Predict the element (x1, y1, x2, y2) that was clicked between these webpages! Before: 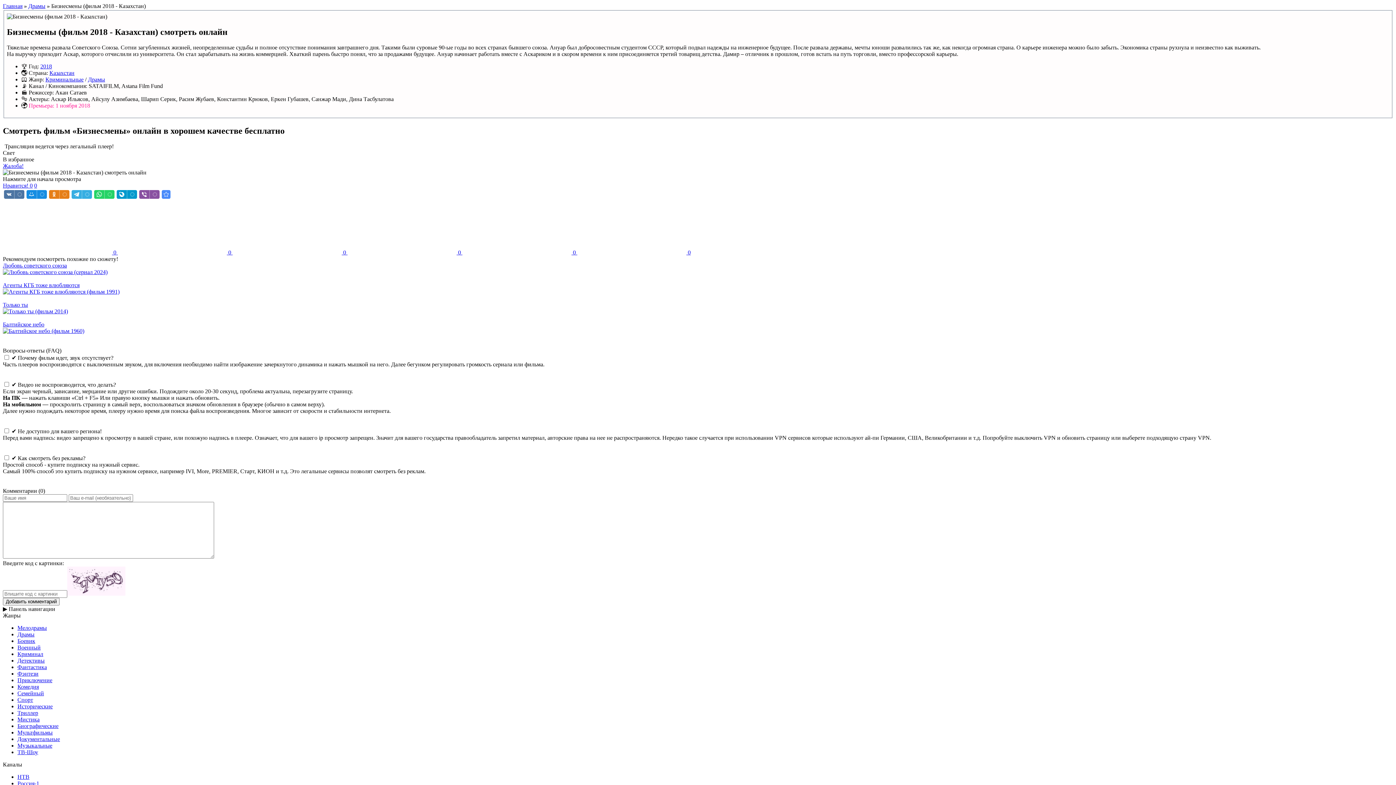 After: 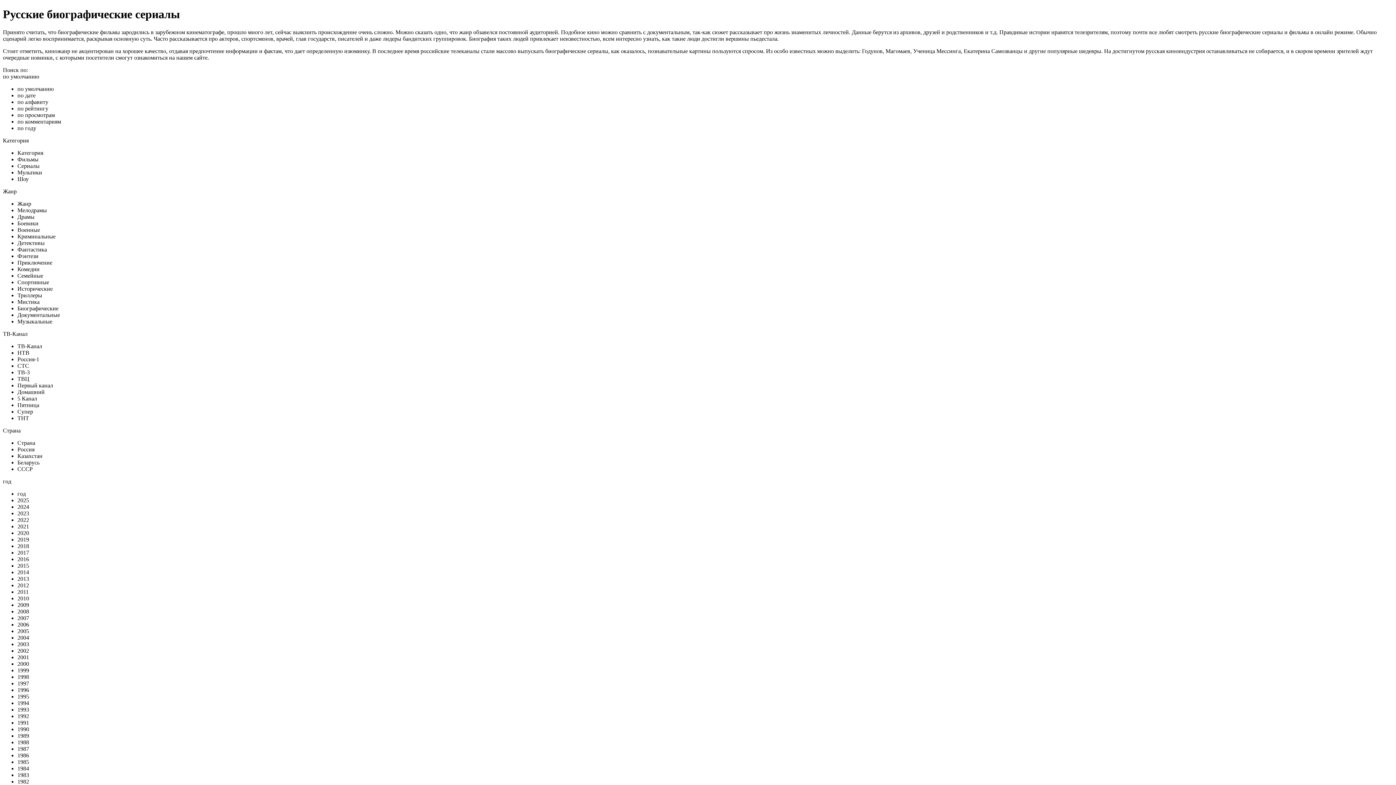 Action: label: Биографические bbox: (17, 723, 58, 729)